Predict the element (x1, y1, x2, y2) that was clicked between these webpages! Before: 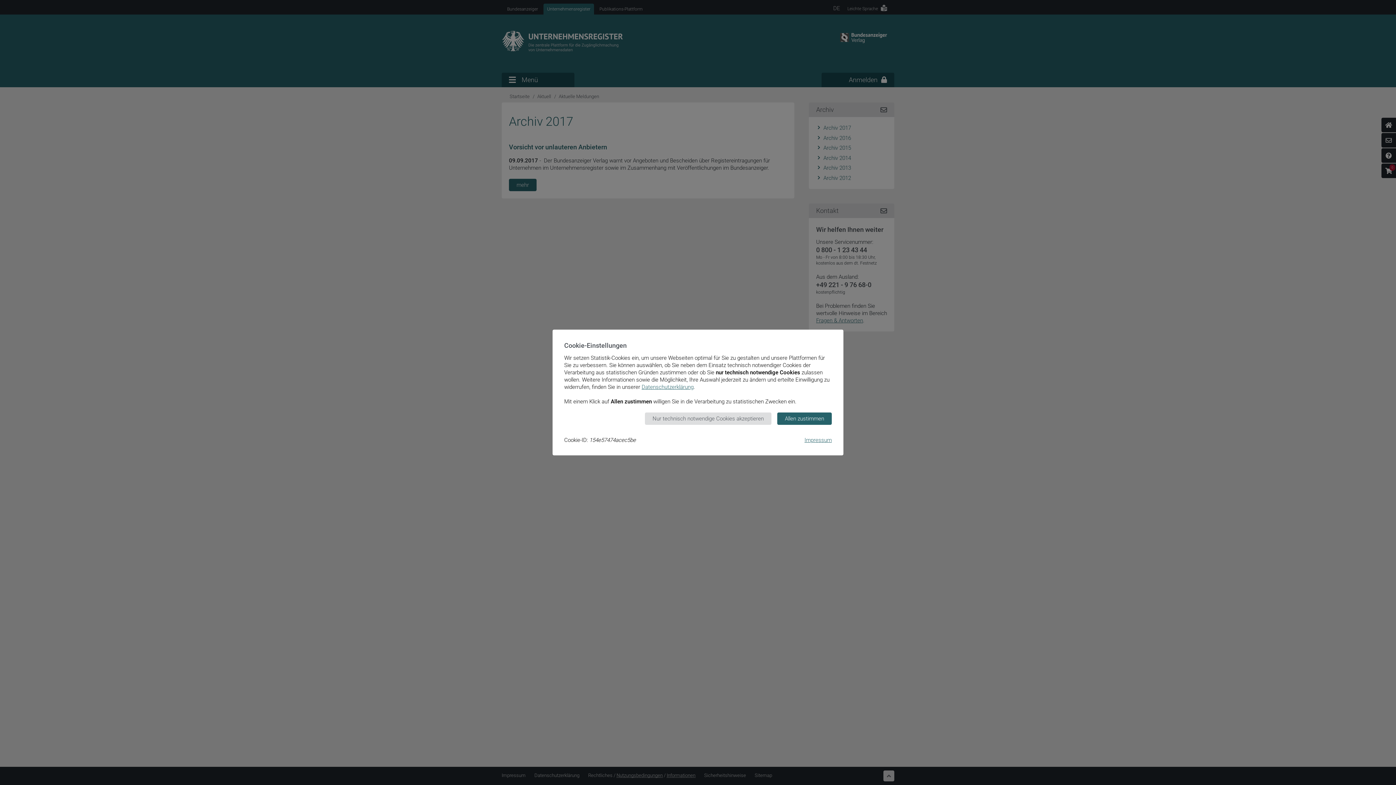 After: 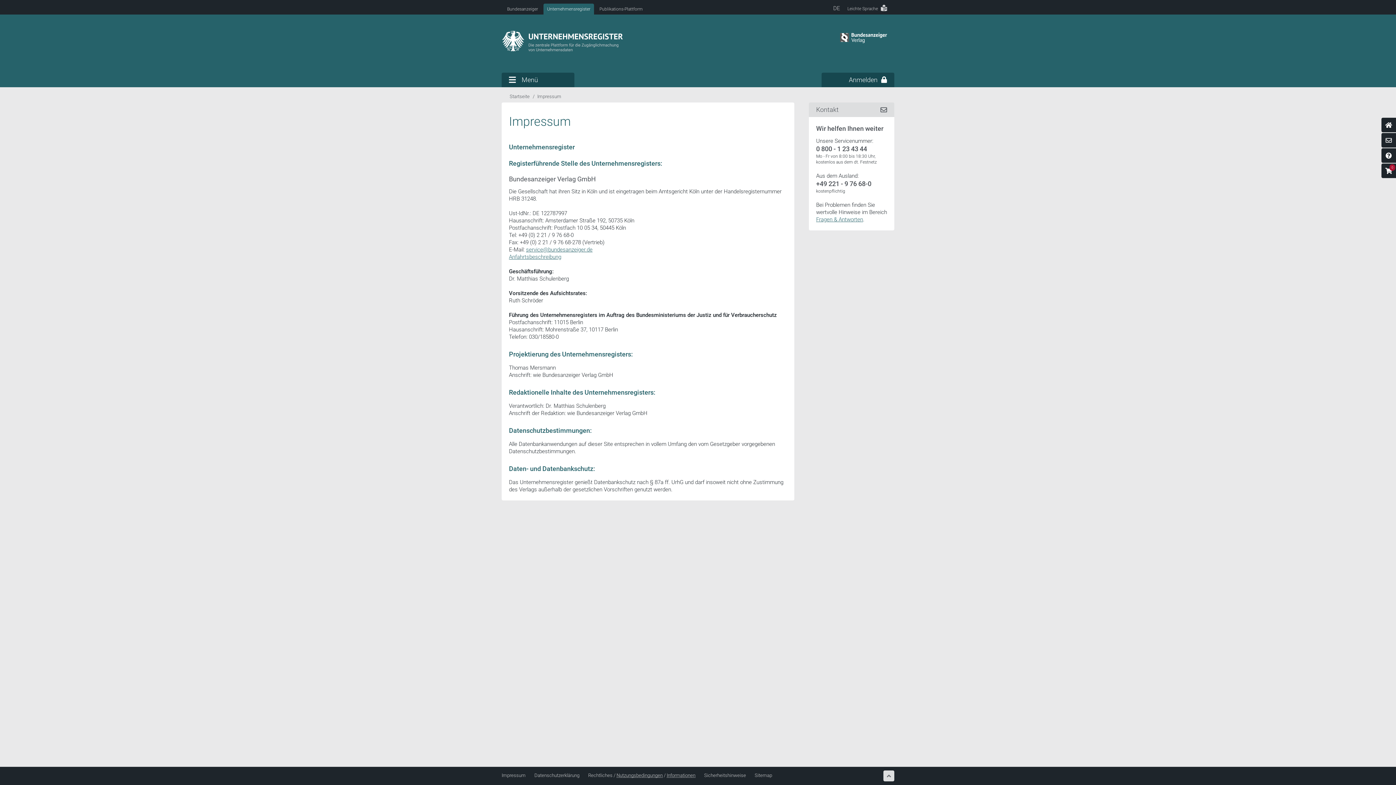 Action: label: Impressum bbox: (804, 437, 832, 443)